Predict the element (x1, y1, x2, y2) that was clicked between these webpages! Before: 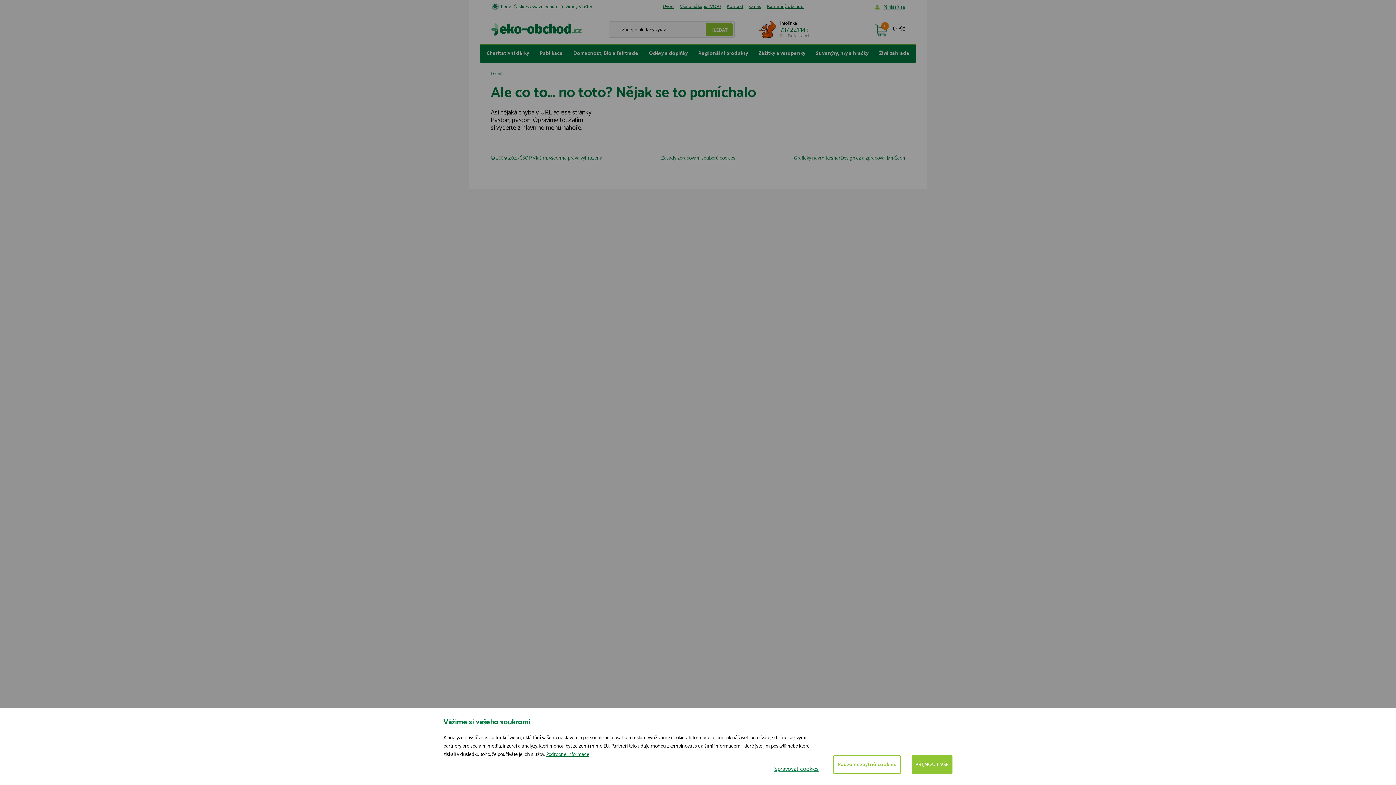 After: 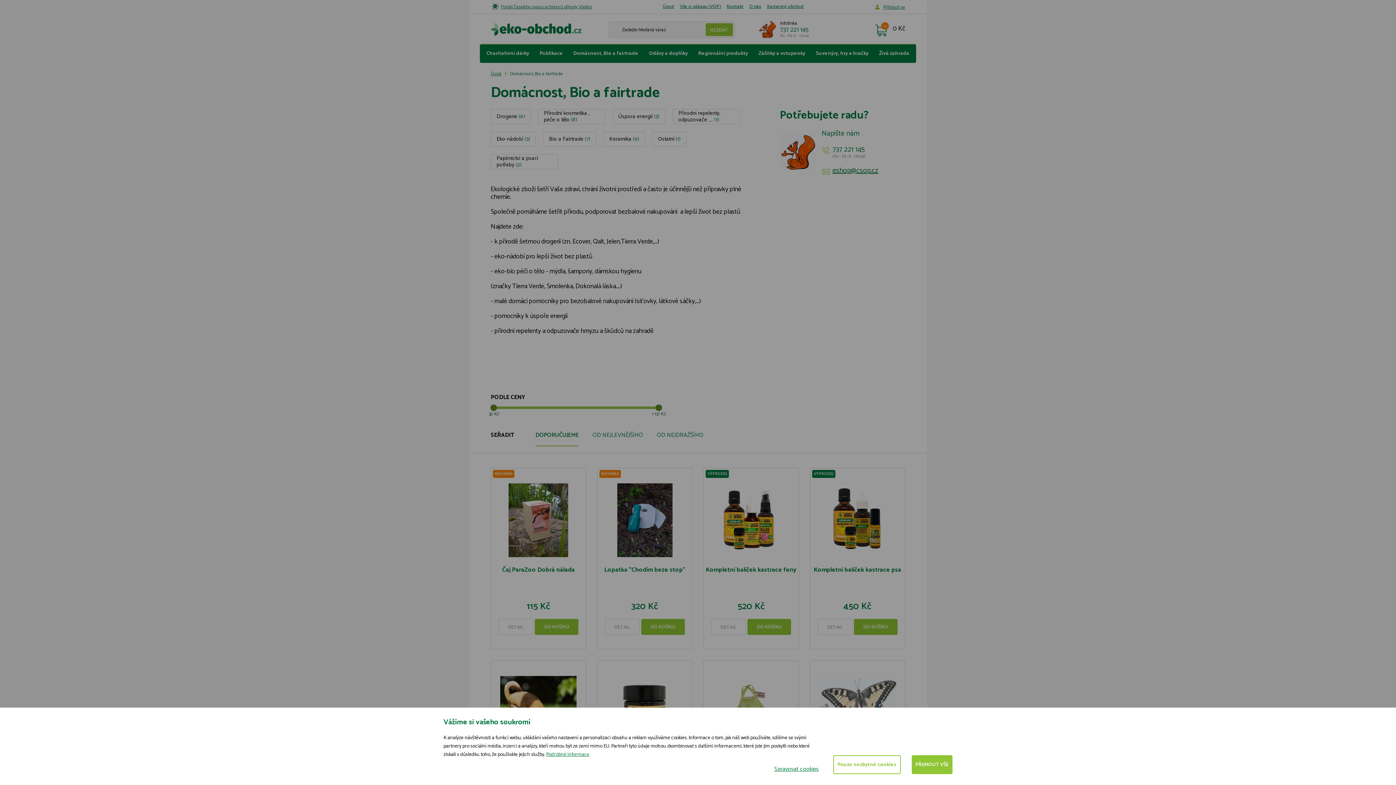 Action: label: Domácnost, Bio a fairtrade bbox: (569, 44, 642, 62)